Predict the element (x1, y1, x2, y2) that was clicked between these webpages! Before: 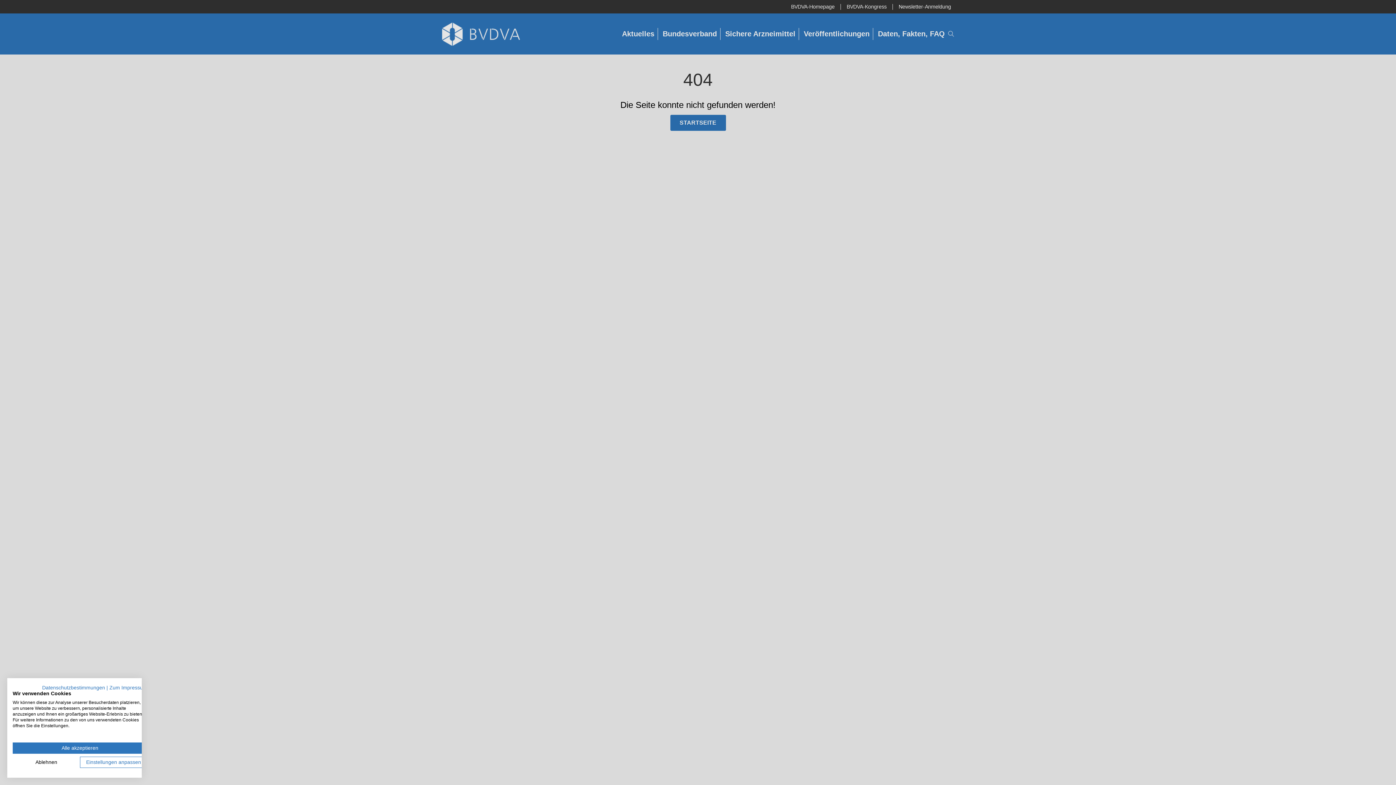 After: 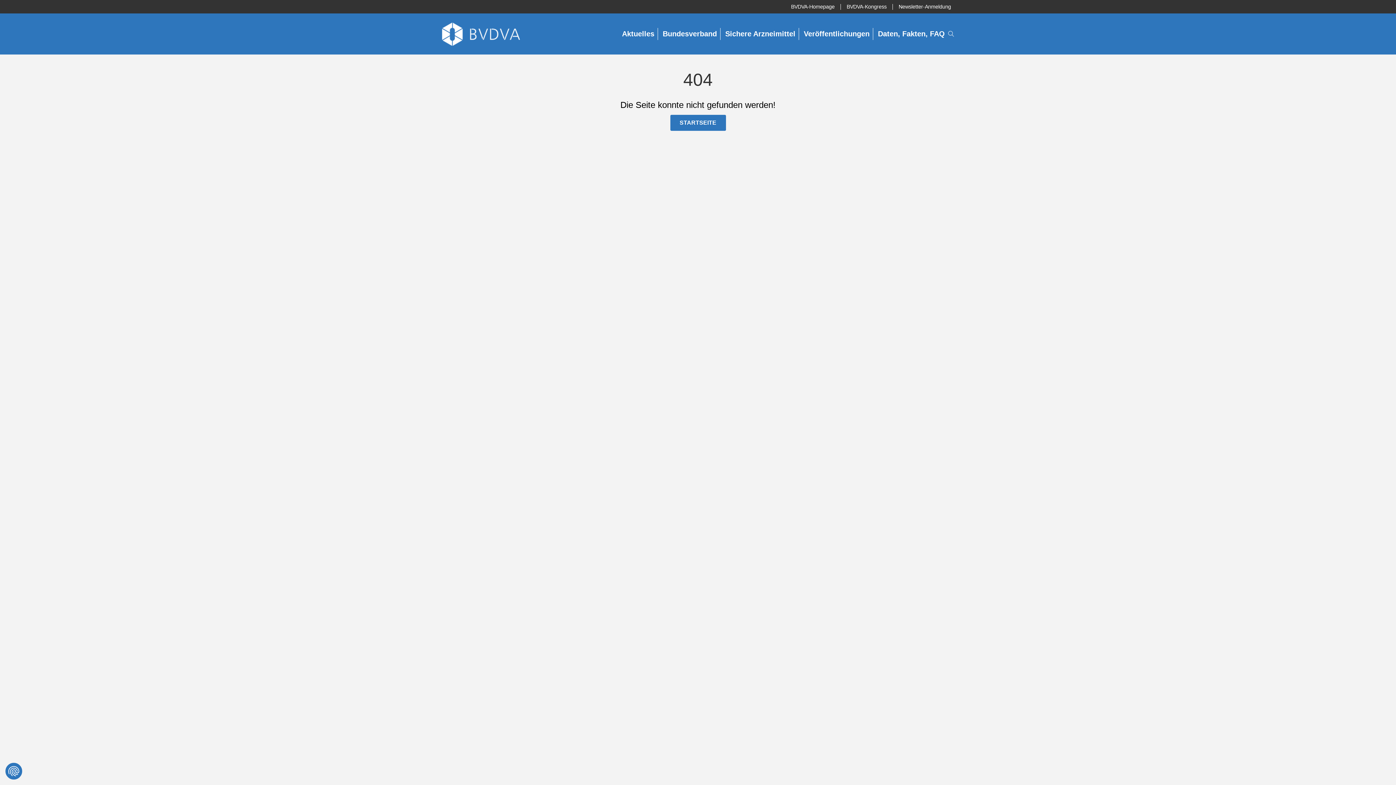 Action: label: Alle verweigern cookies bbox: (12, 757, 80, 768)